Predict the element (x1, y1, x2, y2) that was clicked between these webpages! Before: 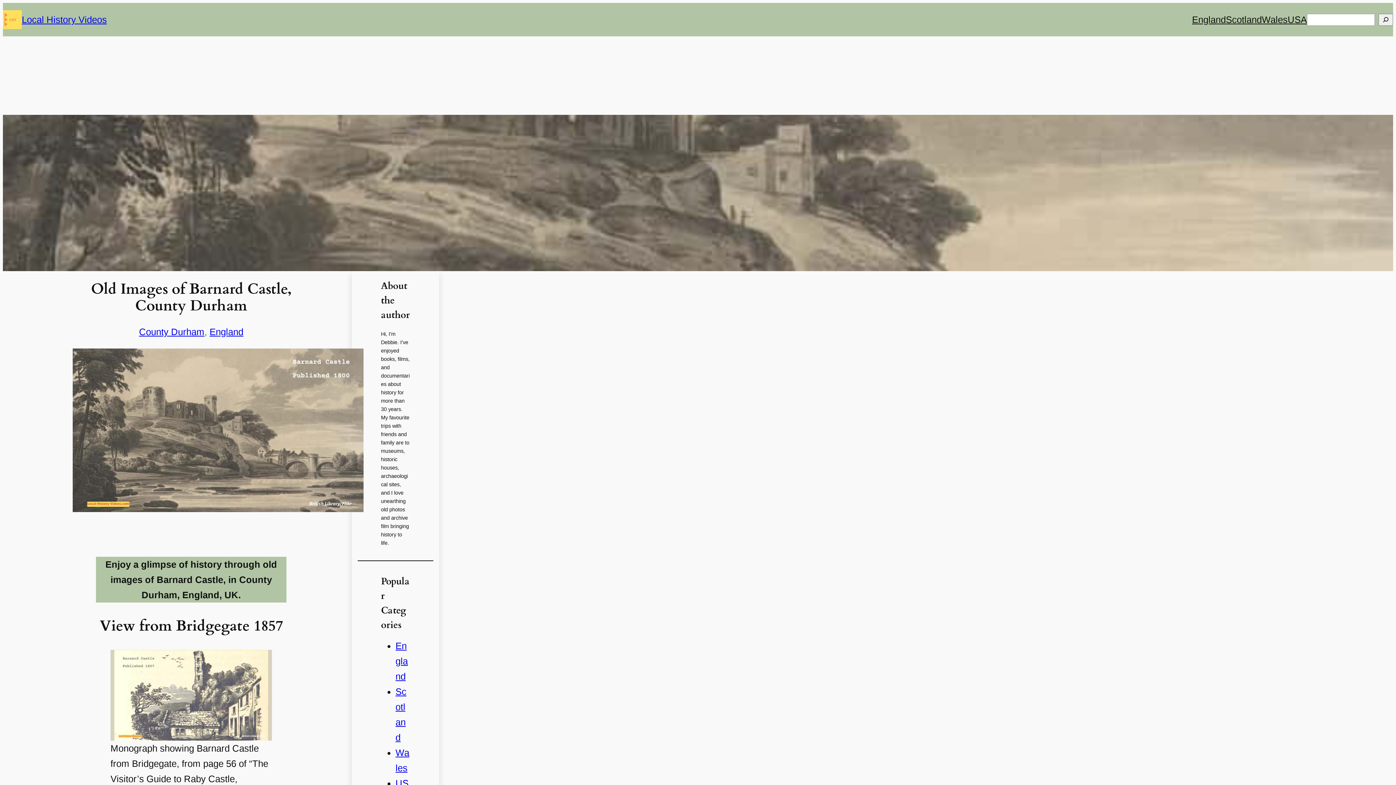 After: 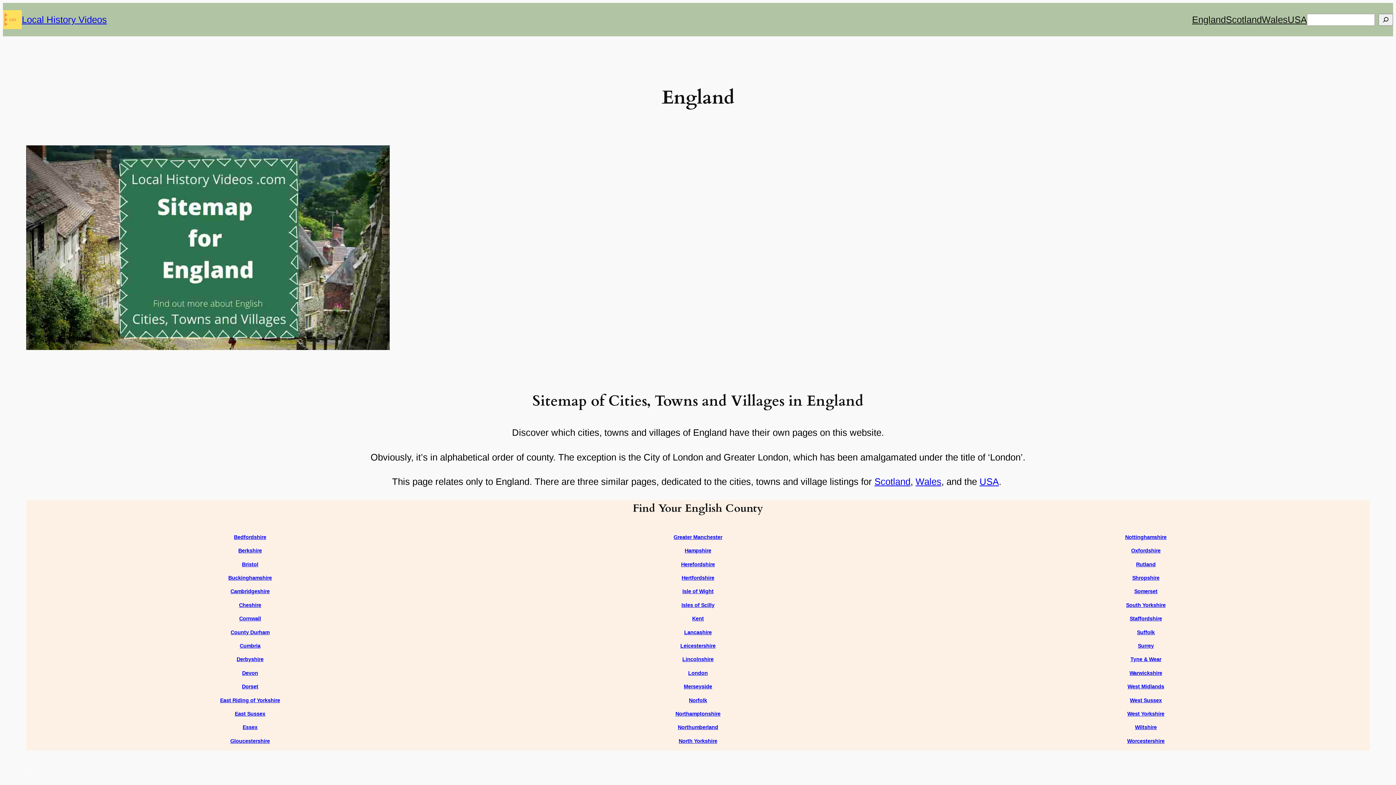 Action: label: England bbox: (1192, 12, 1226, 27)